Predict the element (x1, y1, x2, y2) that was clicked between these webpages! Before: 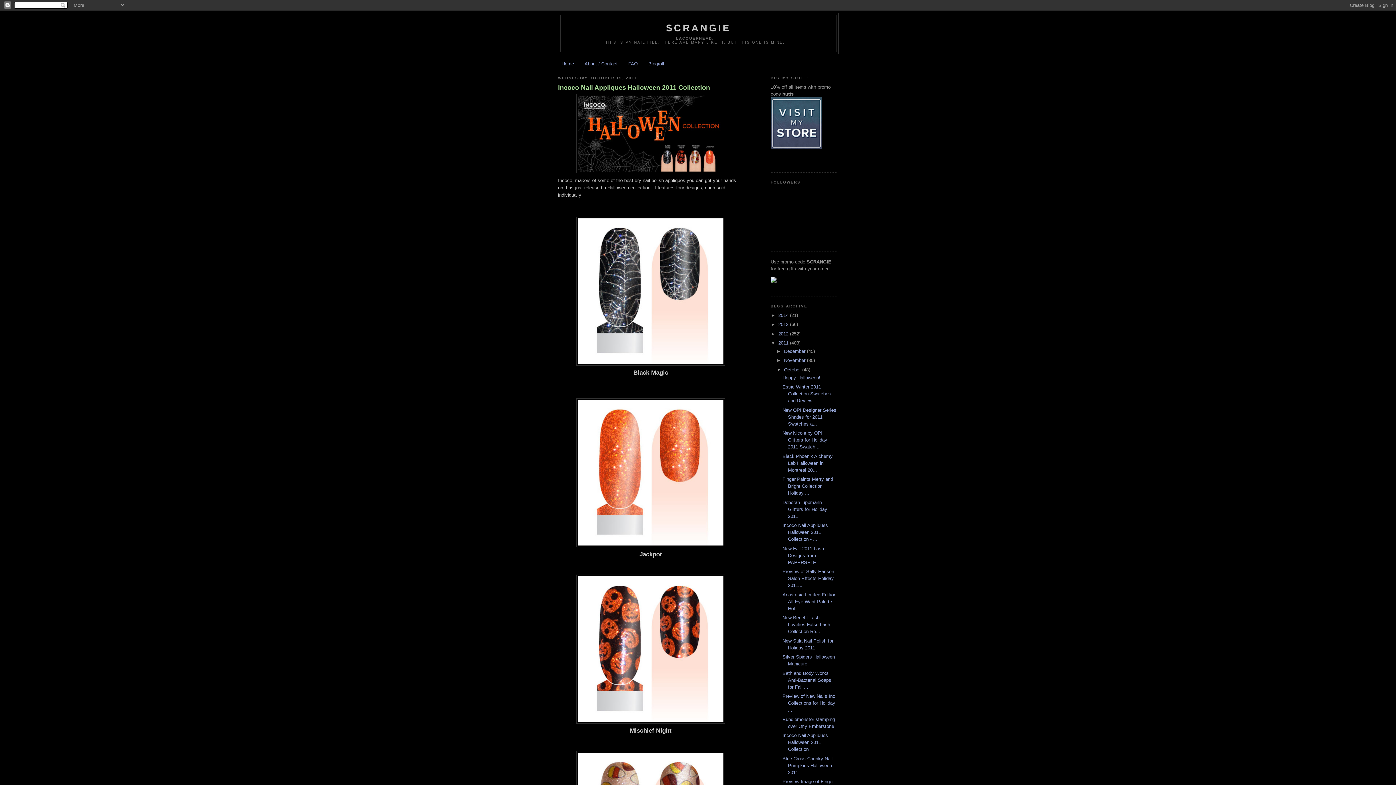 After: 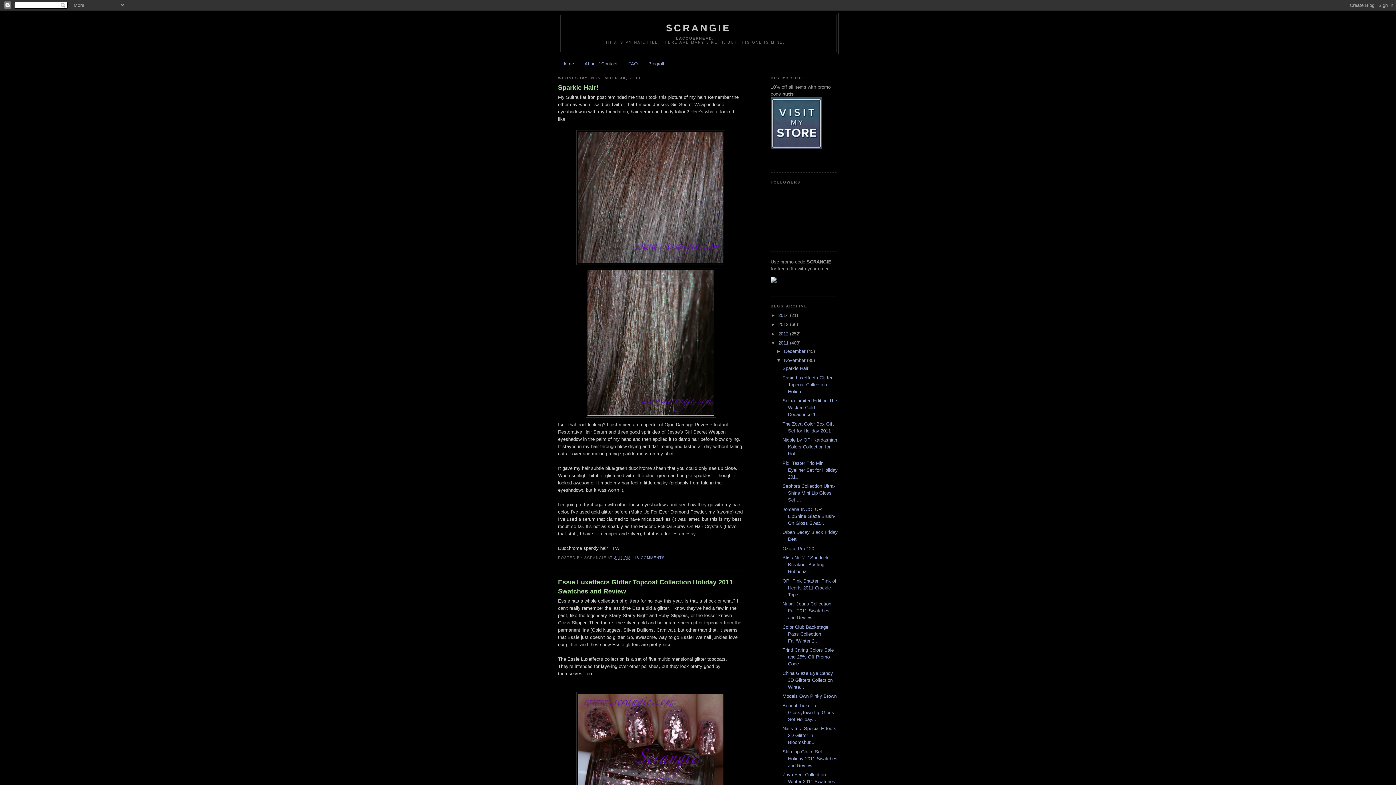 Action: label: November  bbox: (784, 357, 807, 363)